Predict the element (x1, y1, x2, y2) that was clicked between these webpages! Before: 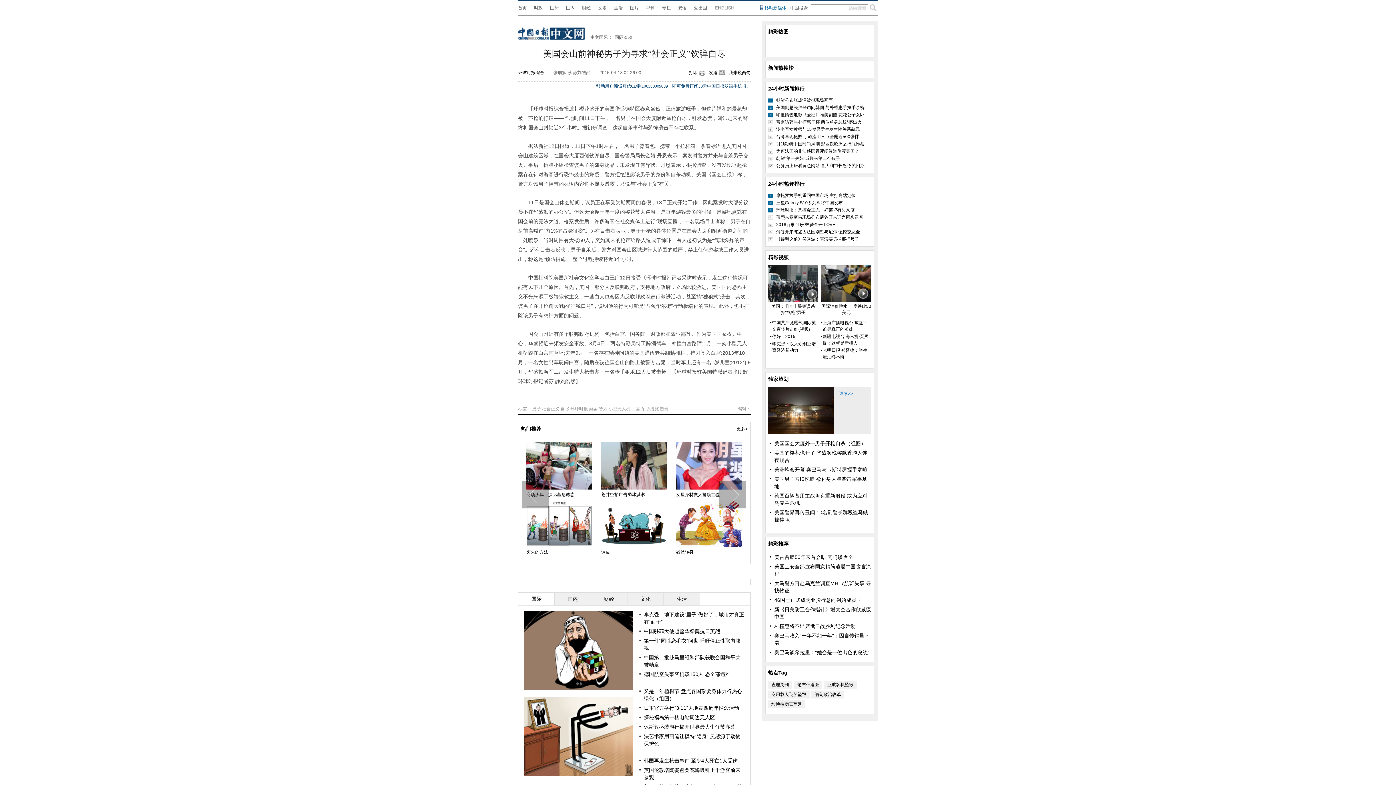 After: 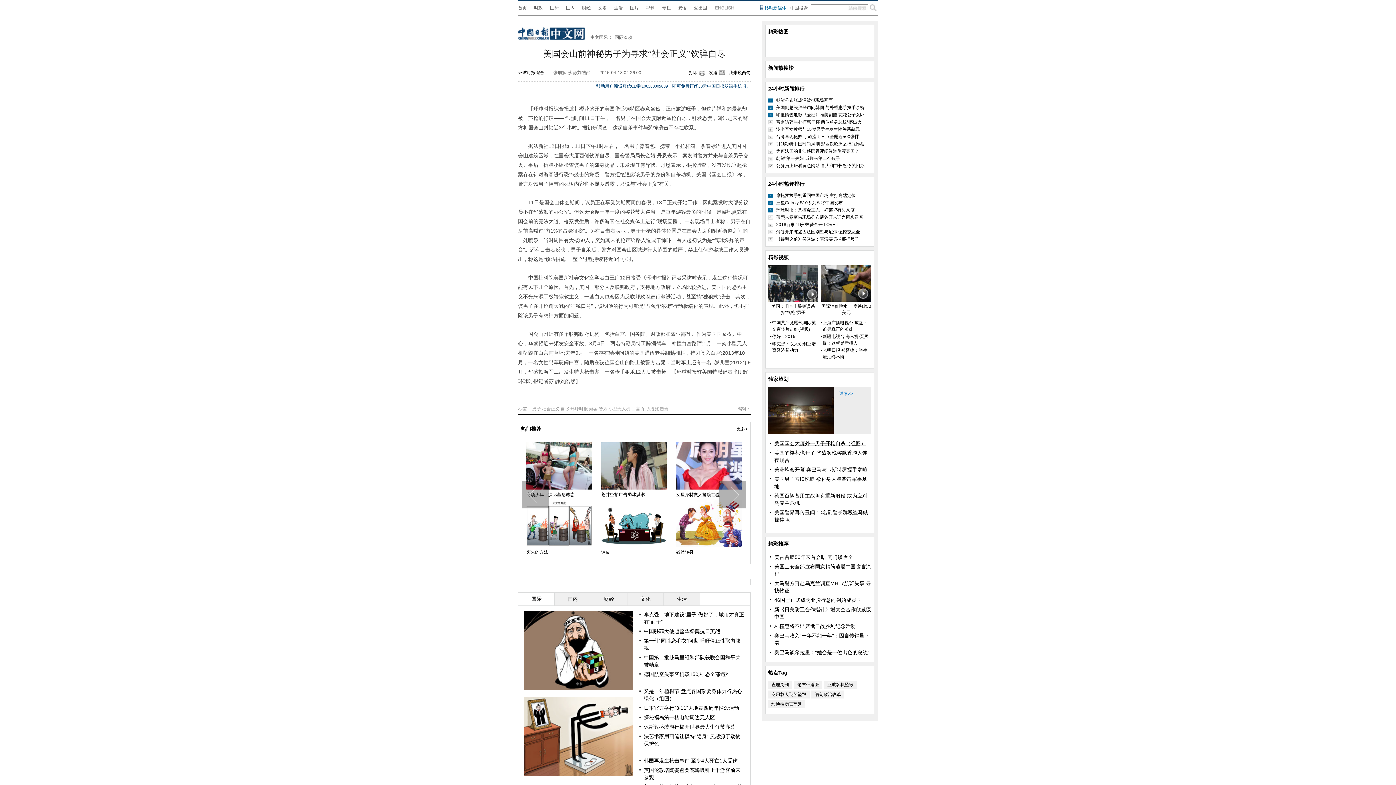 Action: bbox: (774, 440, 866, 446) label: 美国国会大厦外一男子开枪自杀（组图）